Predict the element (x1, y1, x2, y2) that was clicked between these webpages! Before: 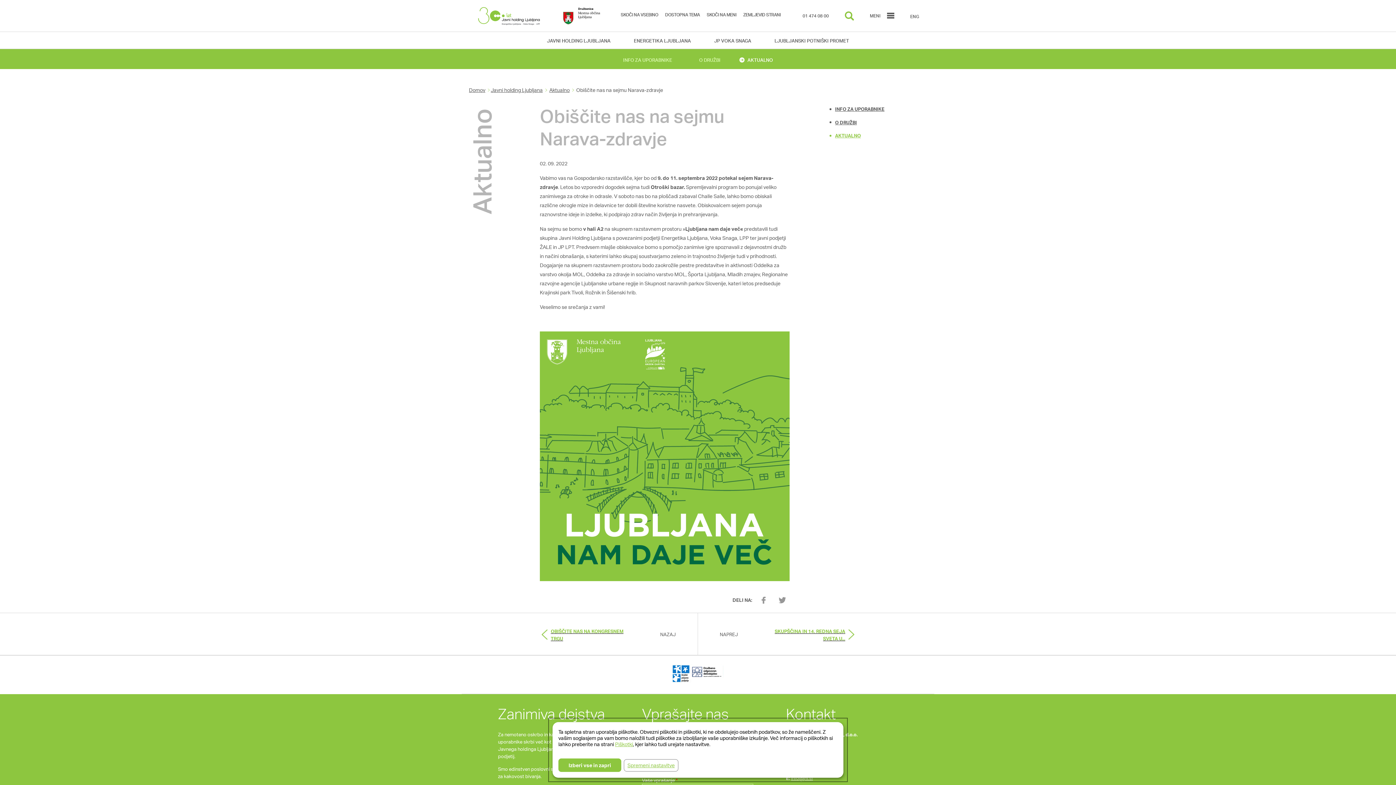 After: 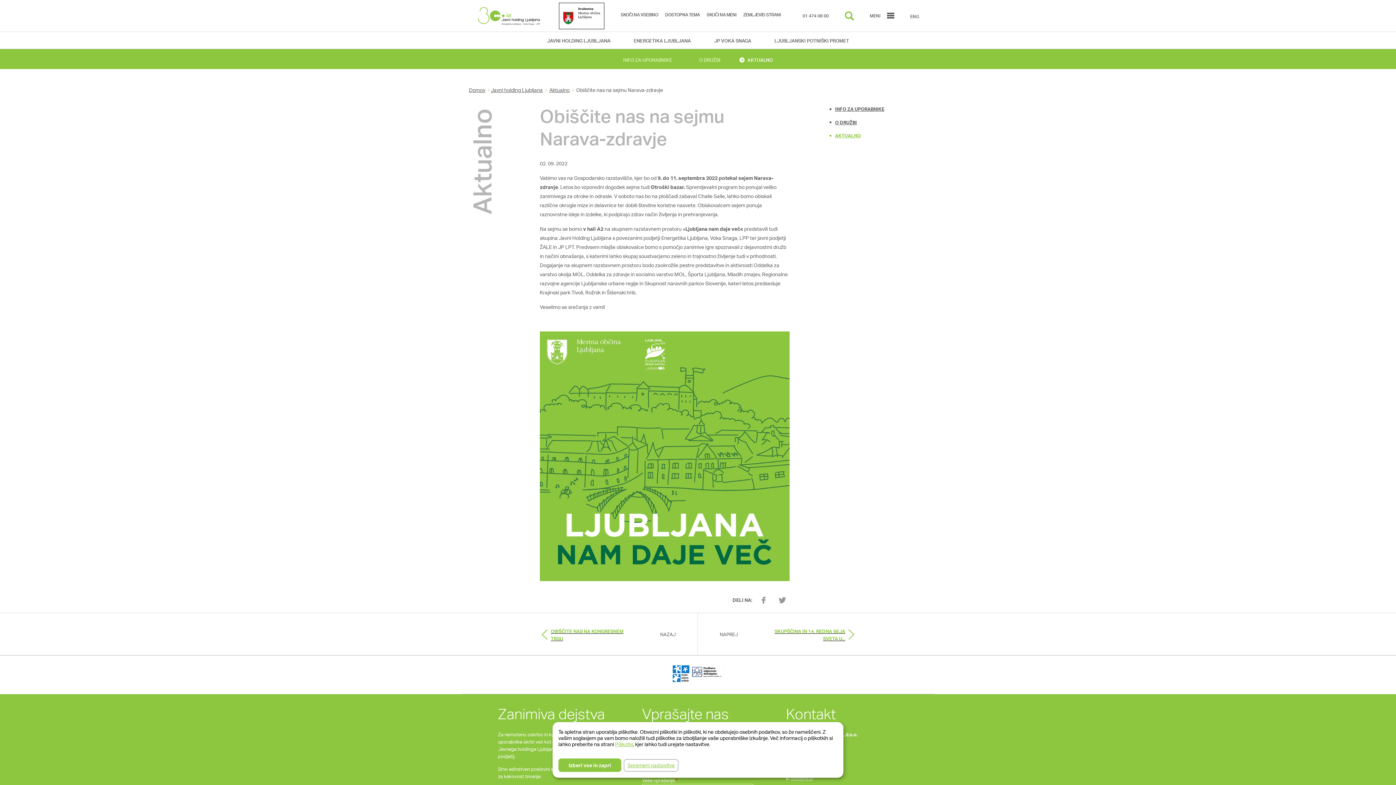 Action: bbox: (563, 11, 600, 18) label: Mestna občina Ljubljana